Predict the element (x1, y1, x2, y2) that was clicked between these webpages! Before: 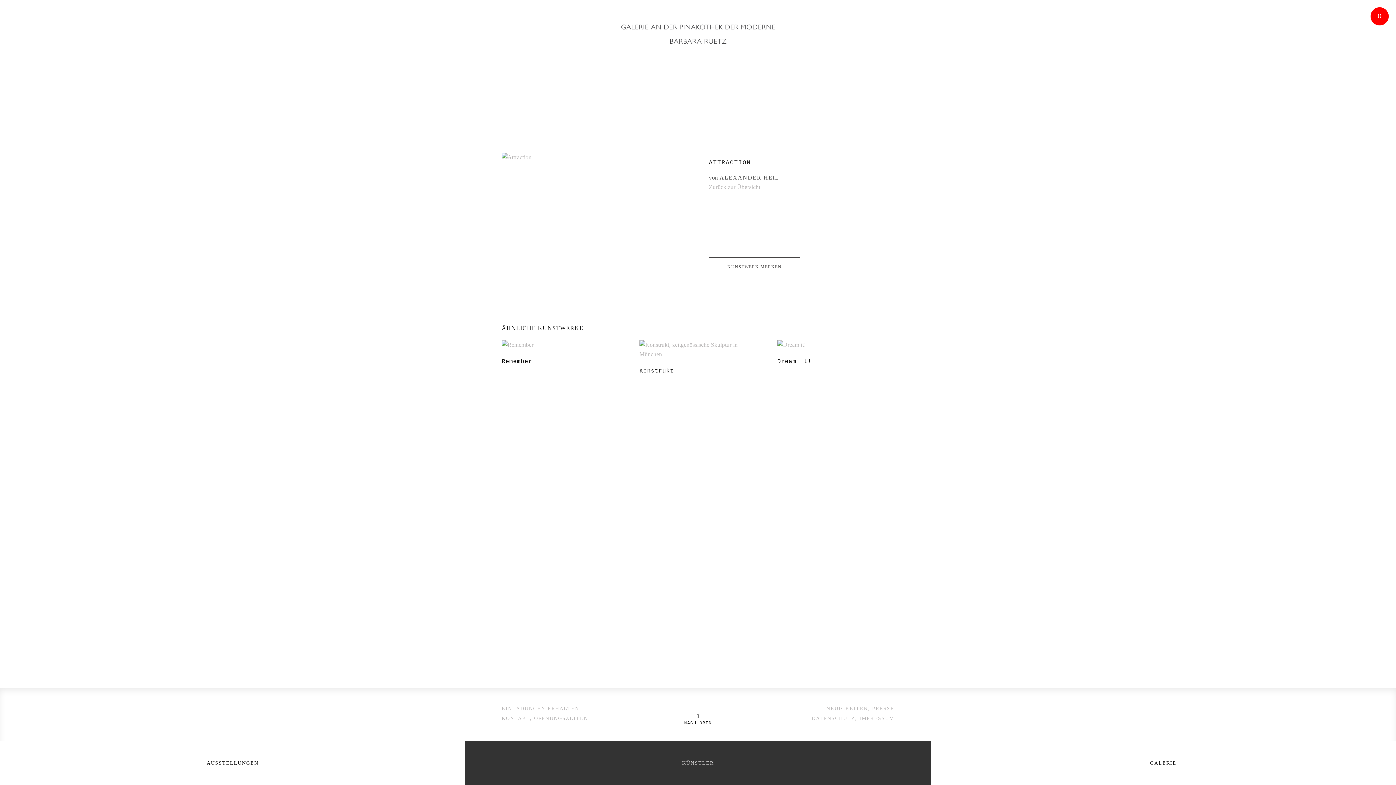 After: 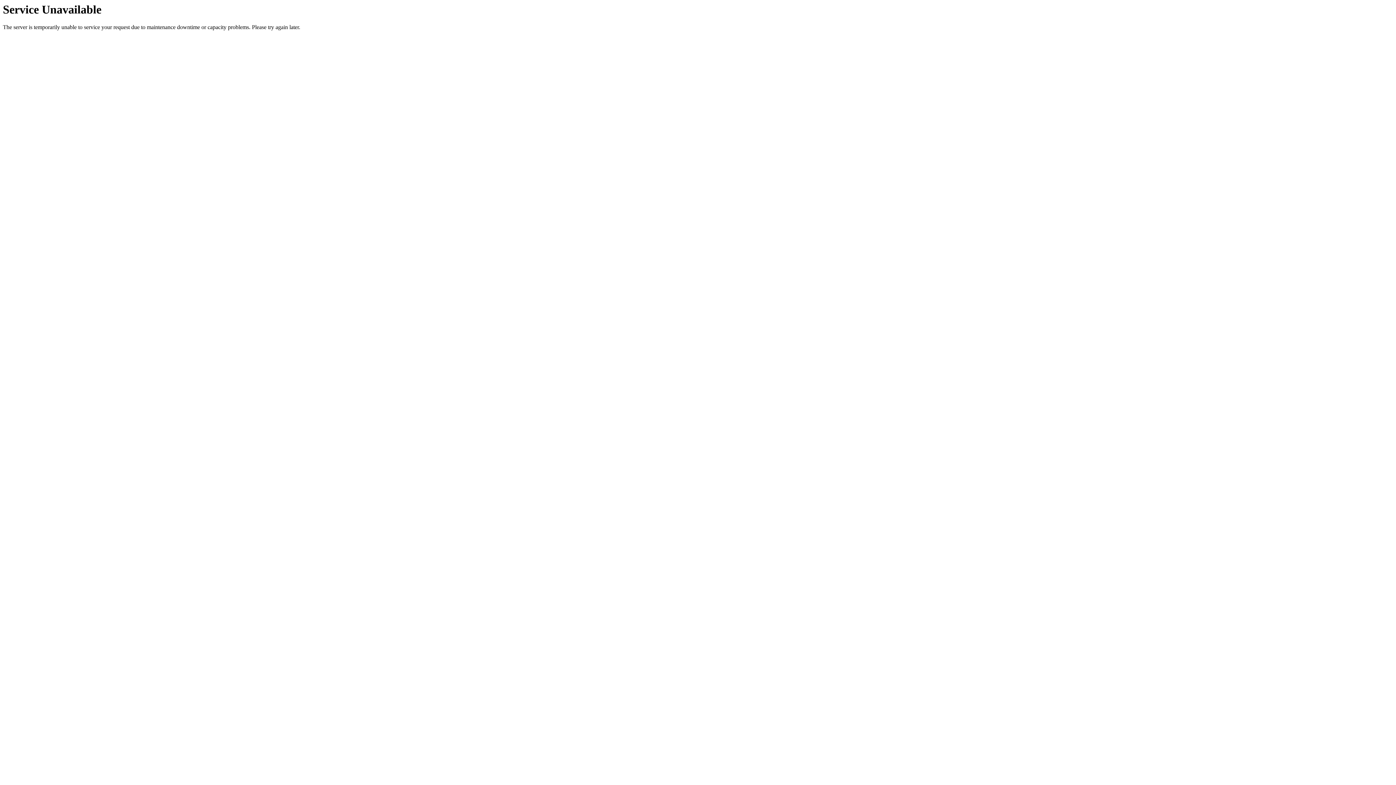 Action: label: ALEXANDER HEIL bbox: (719, 174, 779, 180)